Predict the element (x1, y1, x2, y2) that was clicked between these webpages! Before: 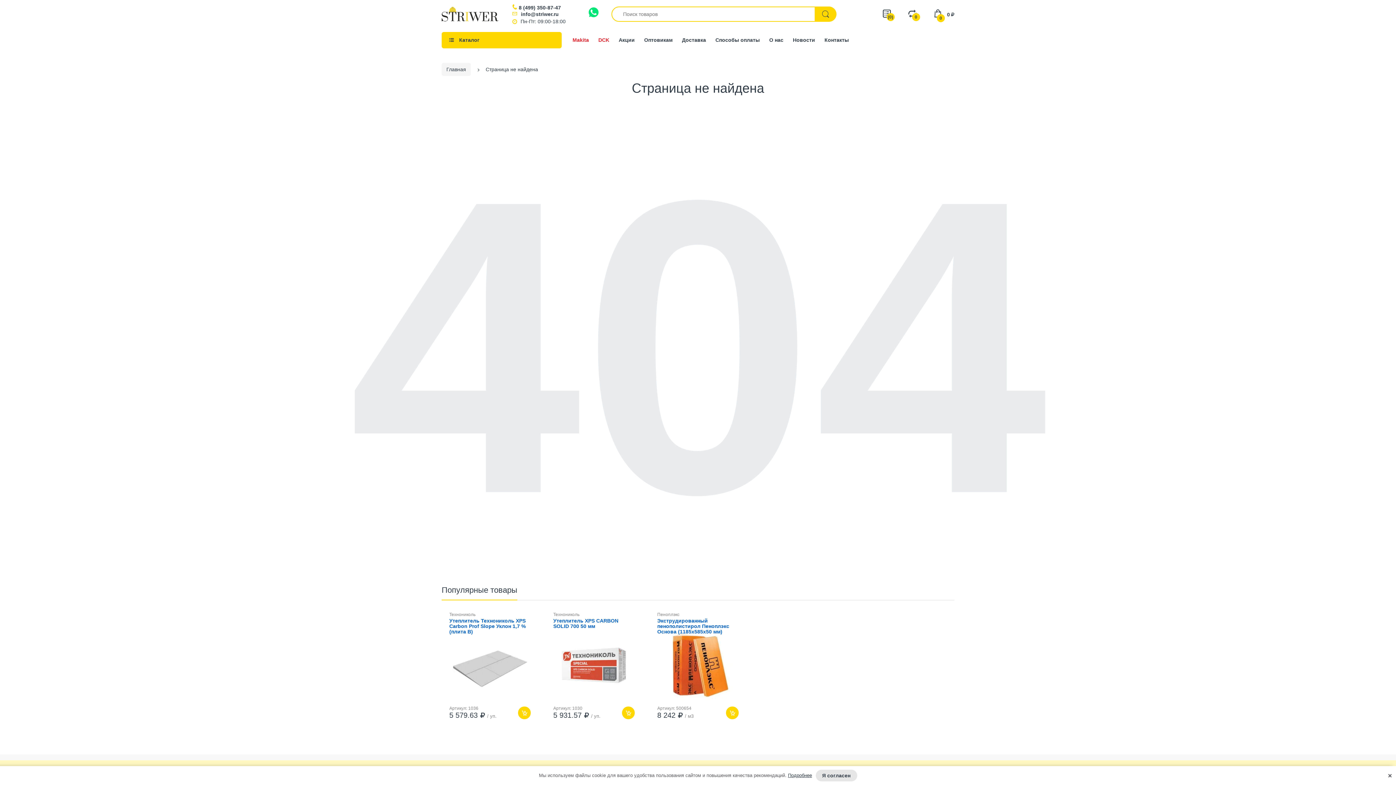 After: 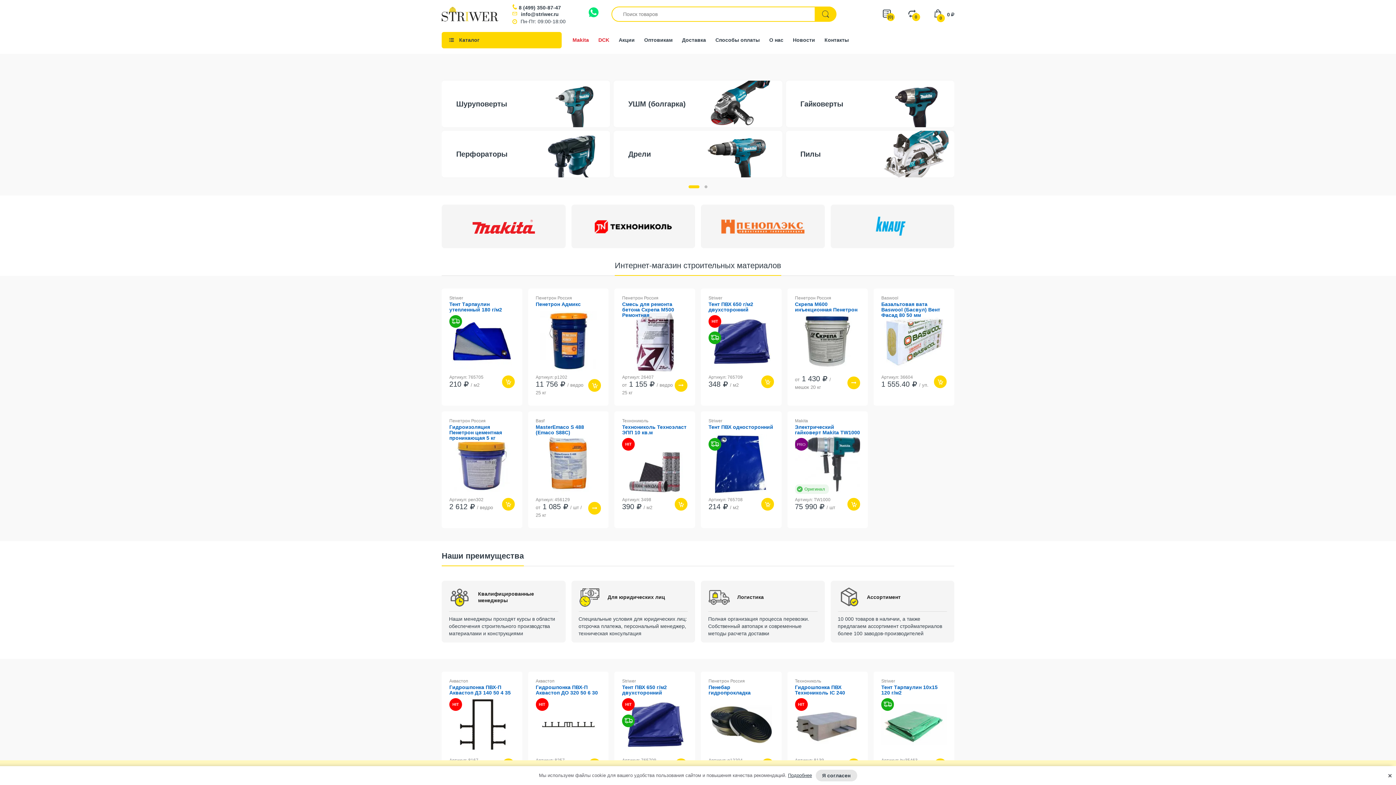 Action: label: Главная bbox: (441, 62, 470, 76)